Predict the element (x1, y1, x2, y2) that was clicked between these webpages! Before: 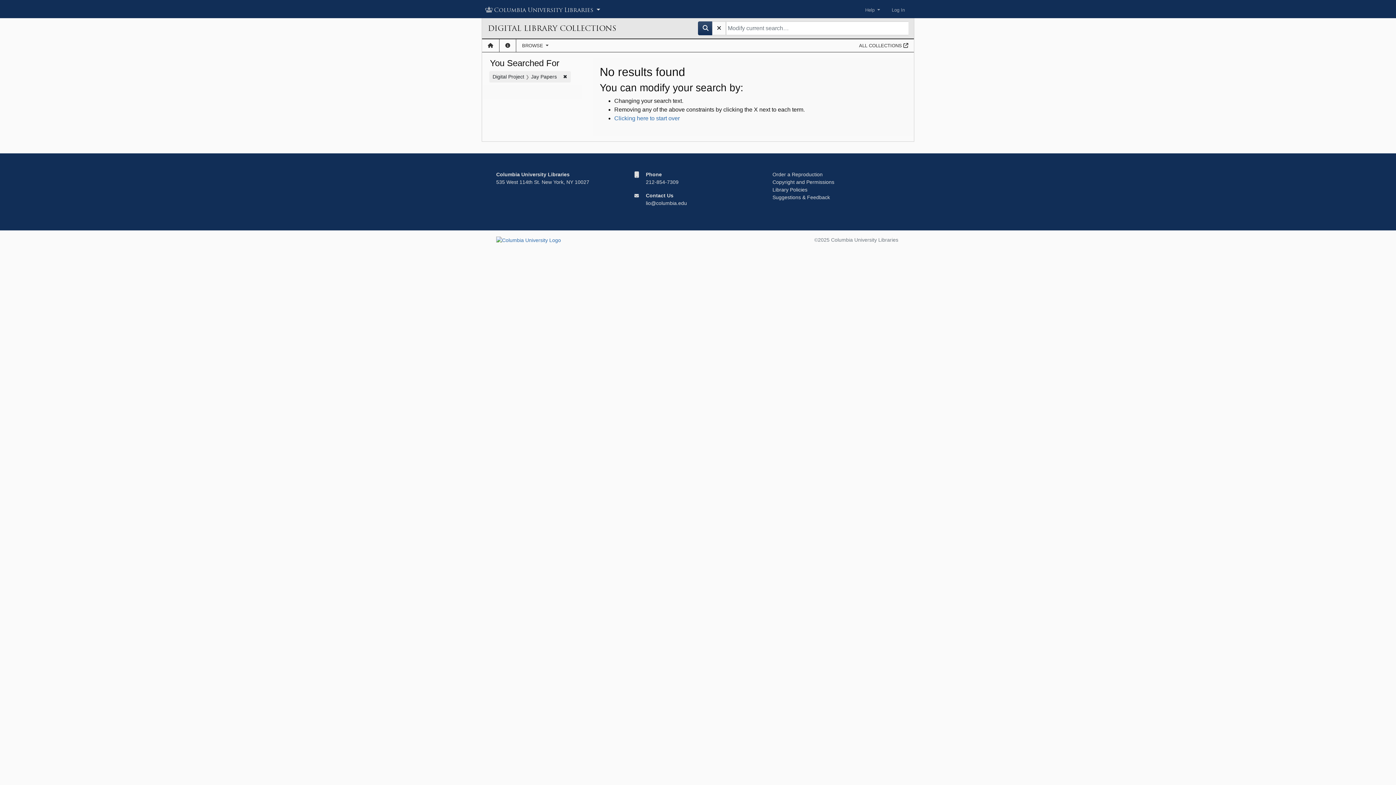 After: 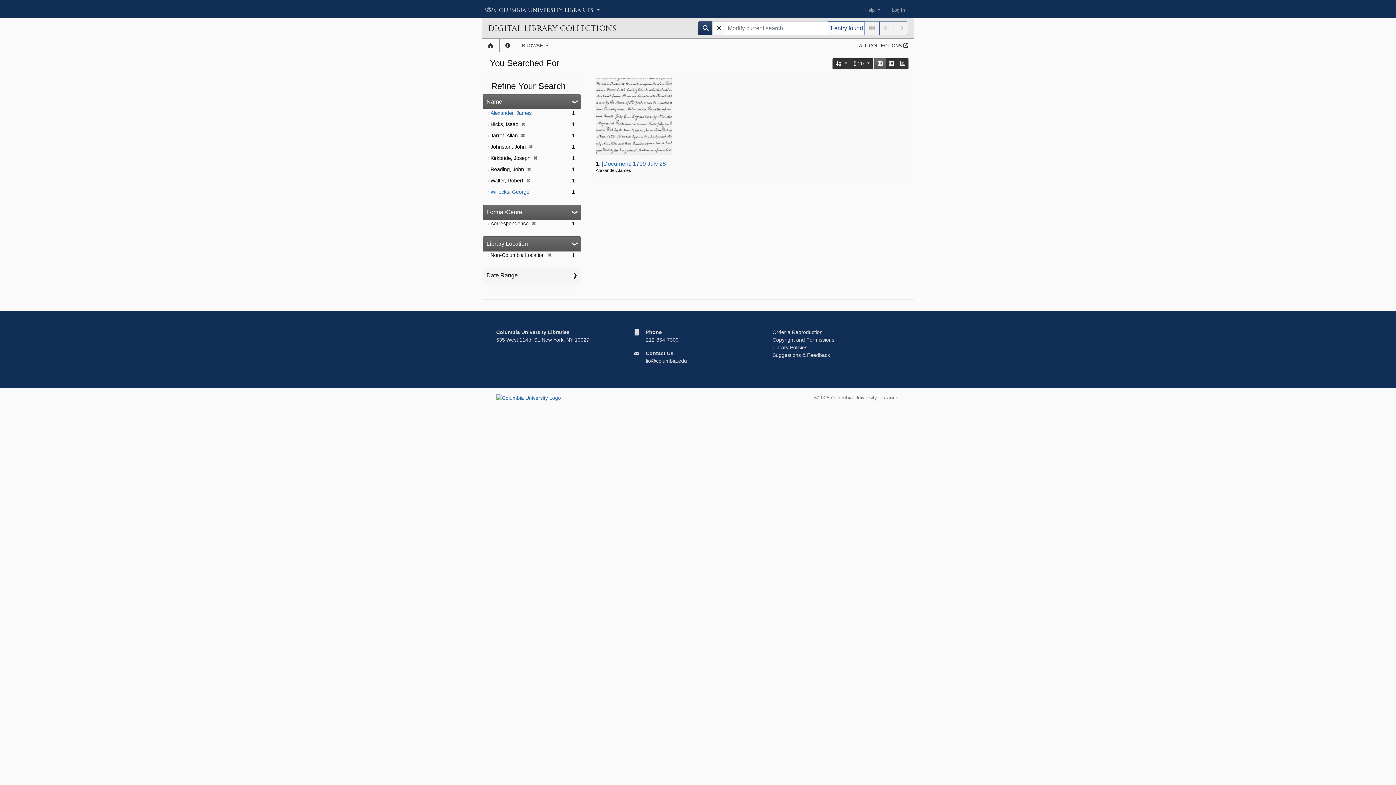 Action: label: ✖
Remove constraint Digital Project: Jay Papers bbox: (559, 71, 570, 82)